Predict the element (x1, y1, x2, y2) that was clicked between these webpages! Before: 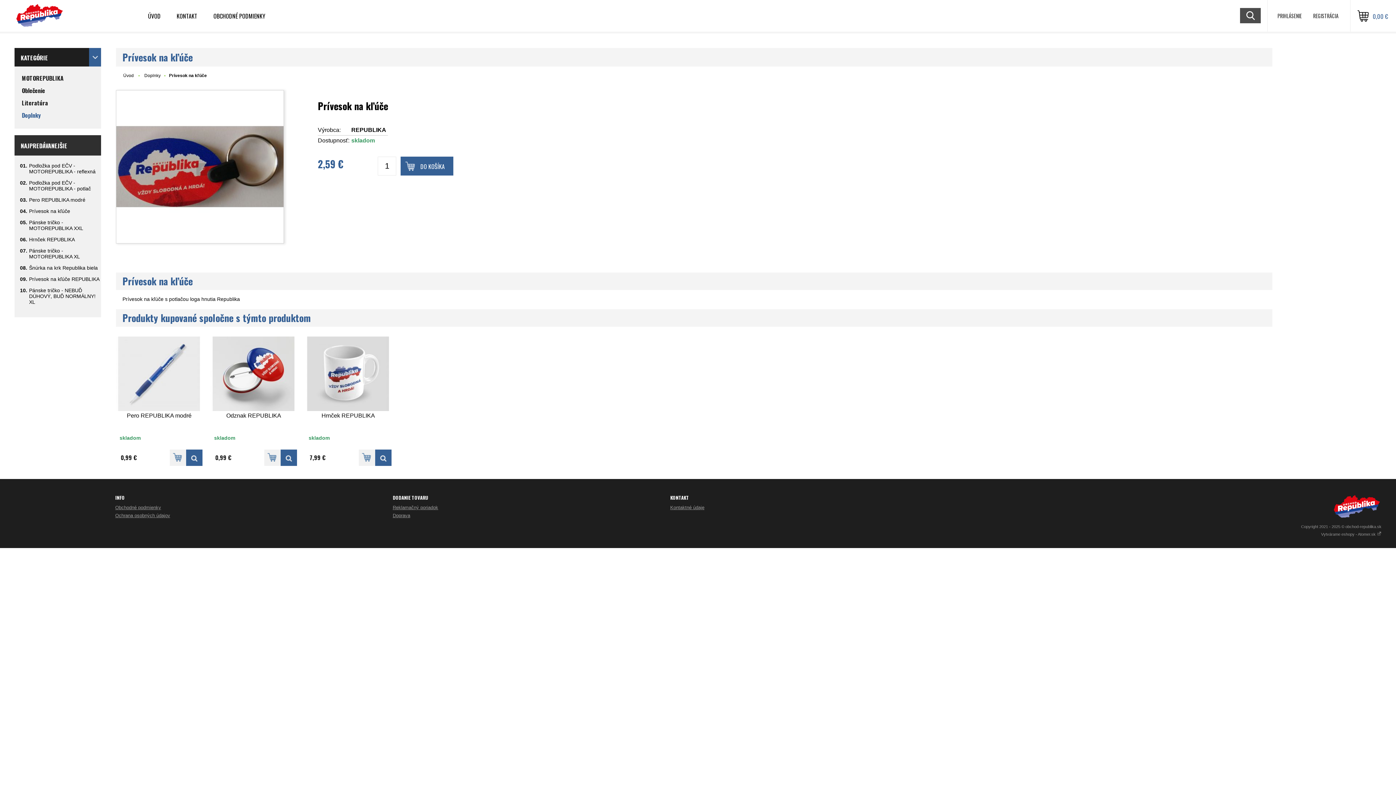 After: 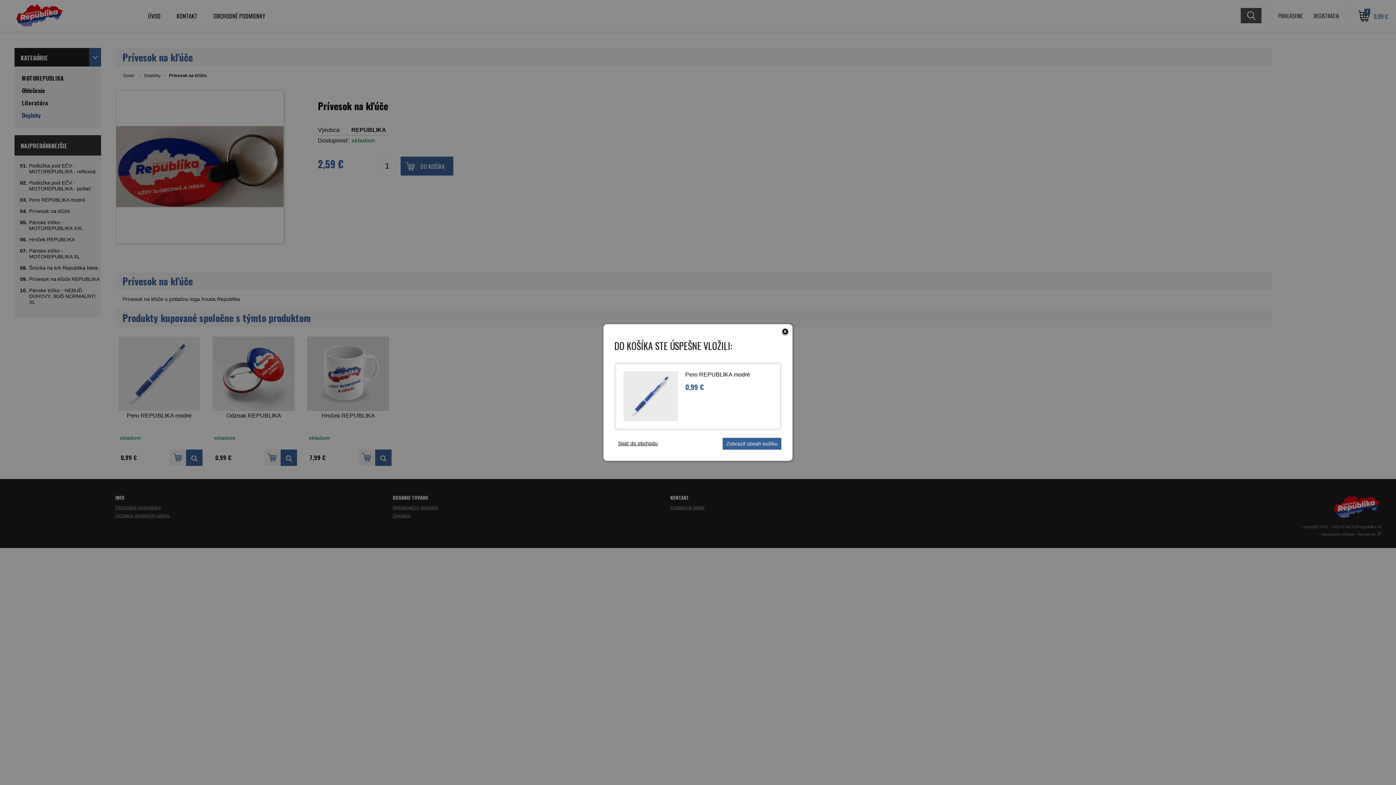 Action: bbox: (169, 449, 186, 466)